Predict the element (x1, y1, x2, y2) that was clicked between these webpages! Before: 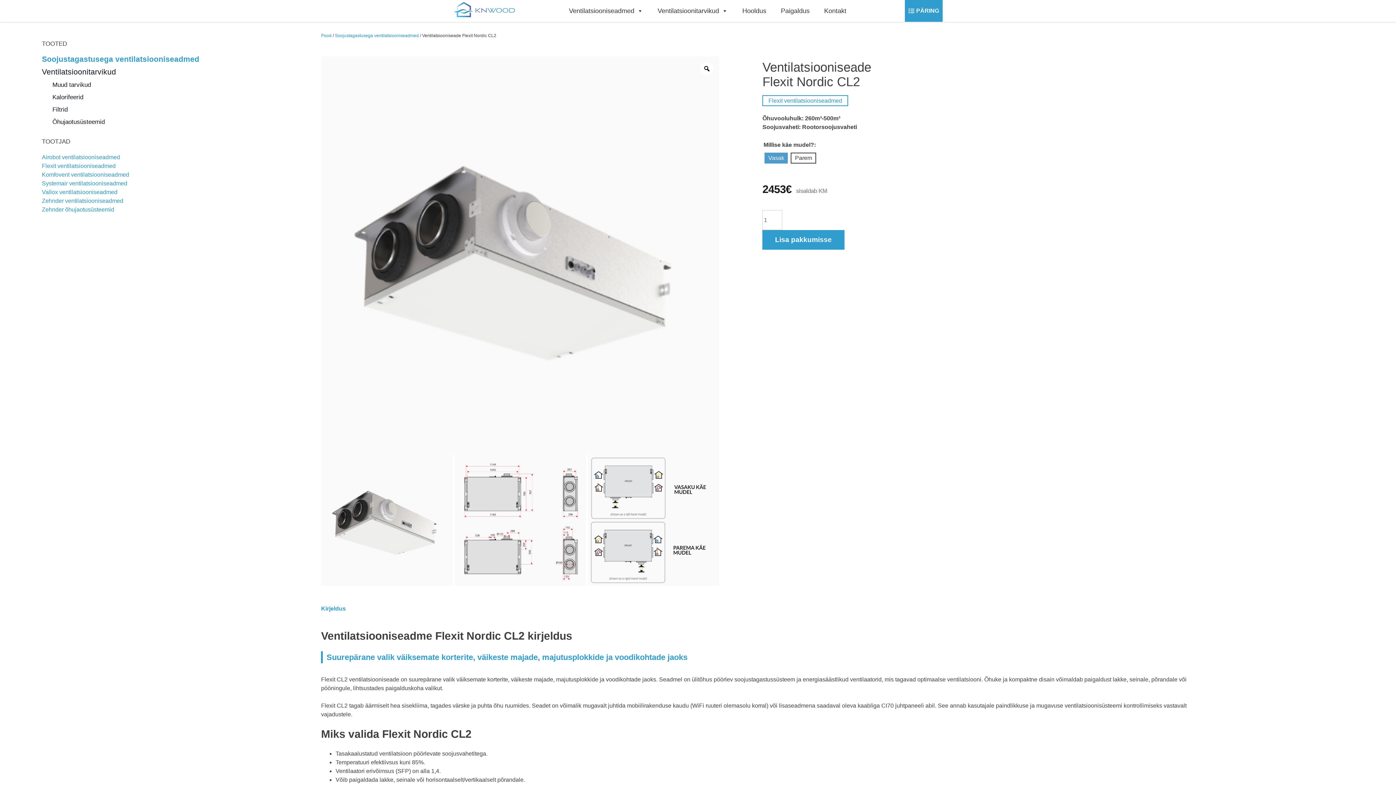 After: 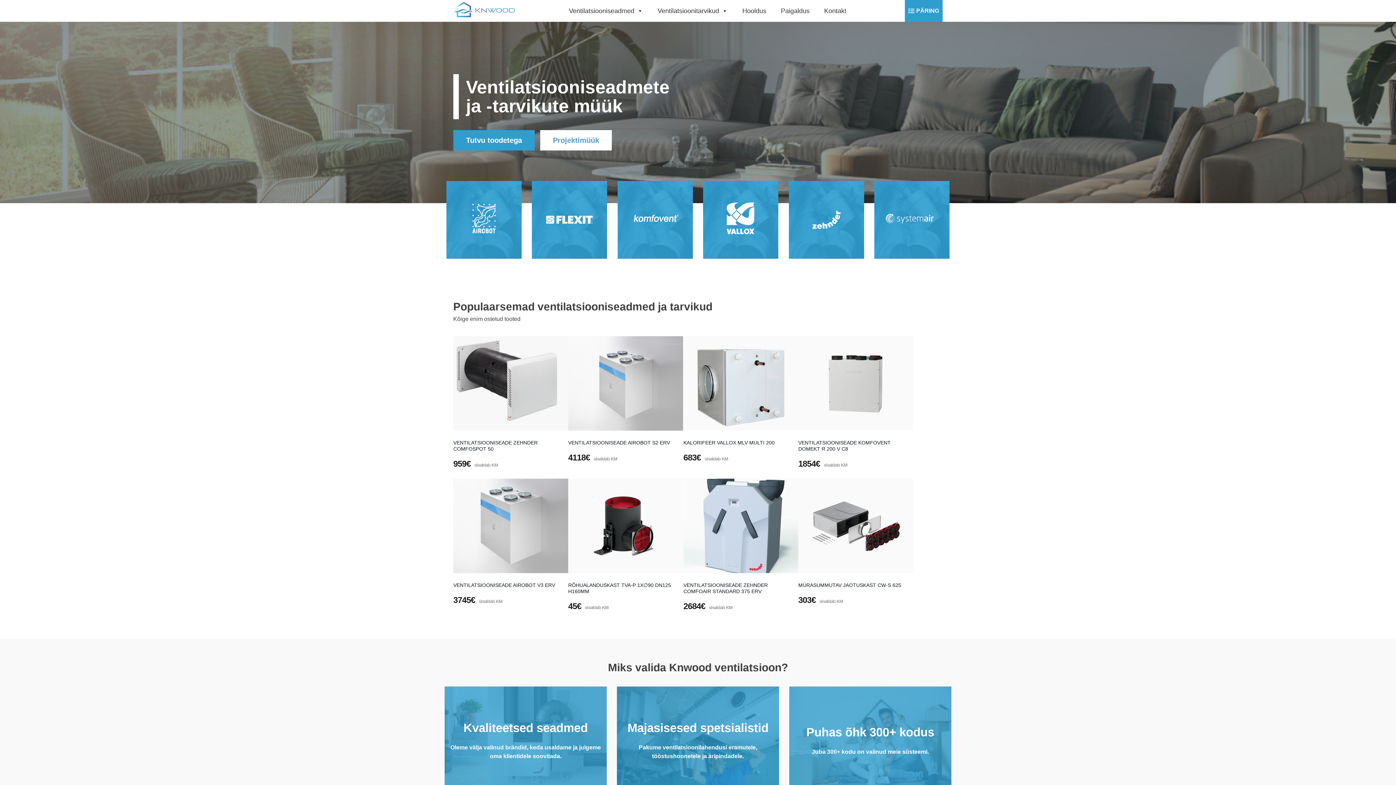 Action: bbox: (453, 1, 517, 20)